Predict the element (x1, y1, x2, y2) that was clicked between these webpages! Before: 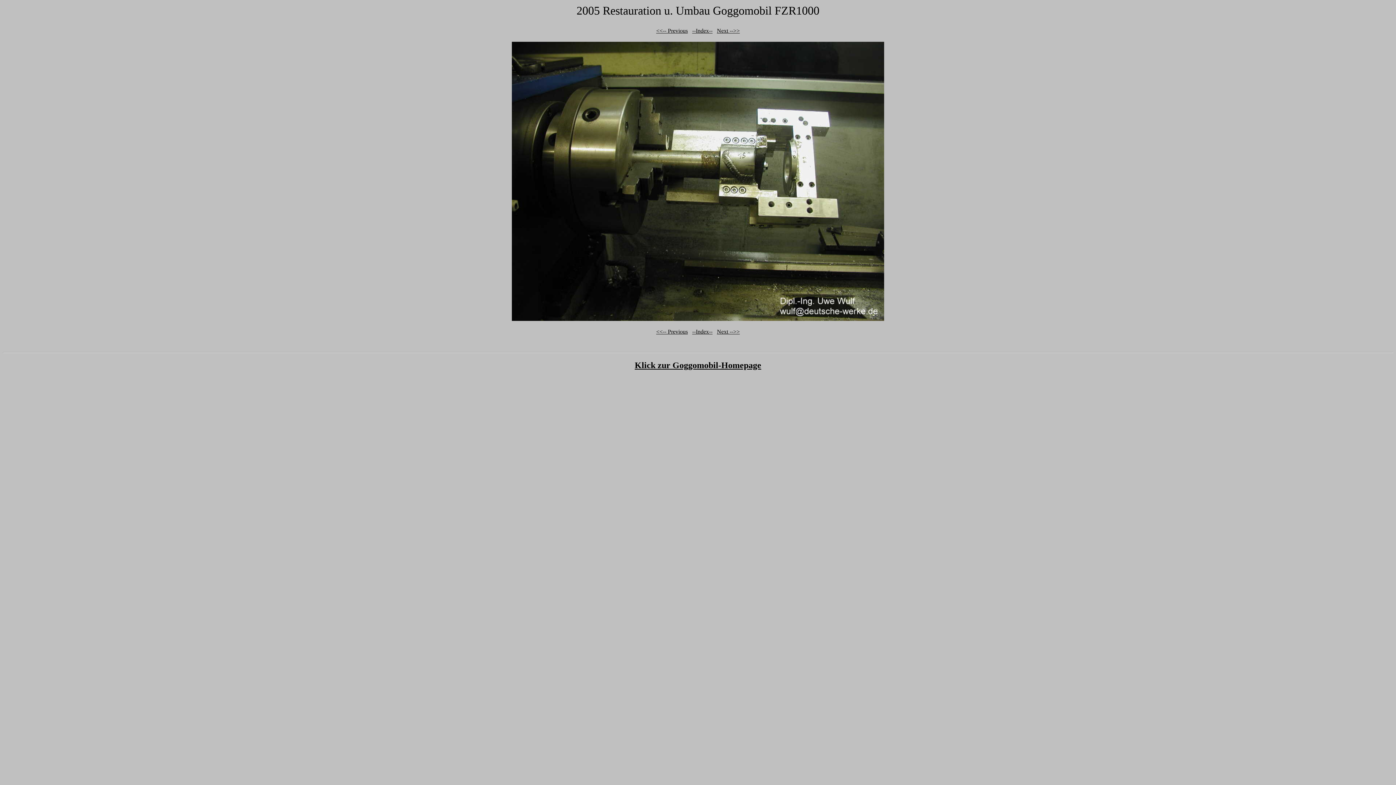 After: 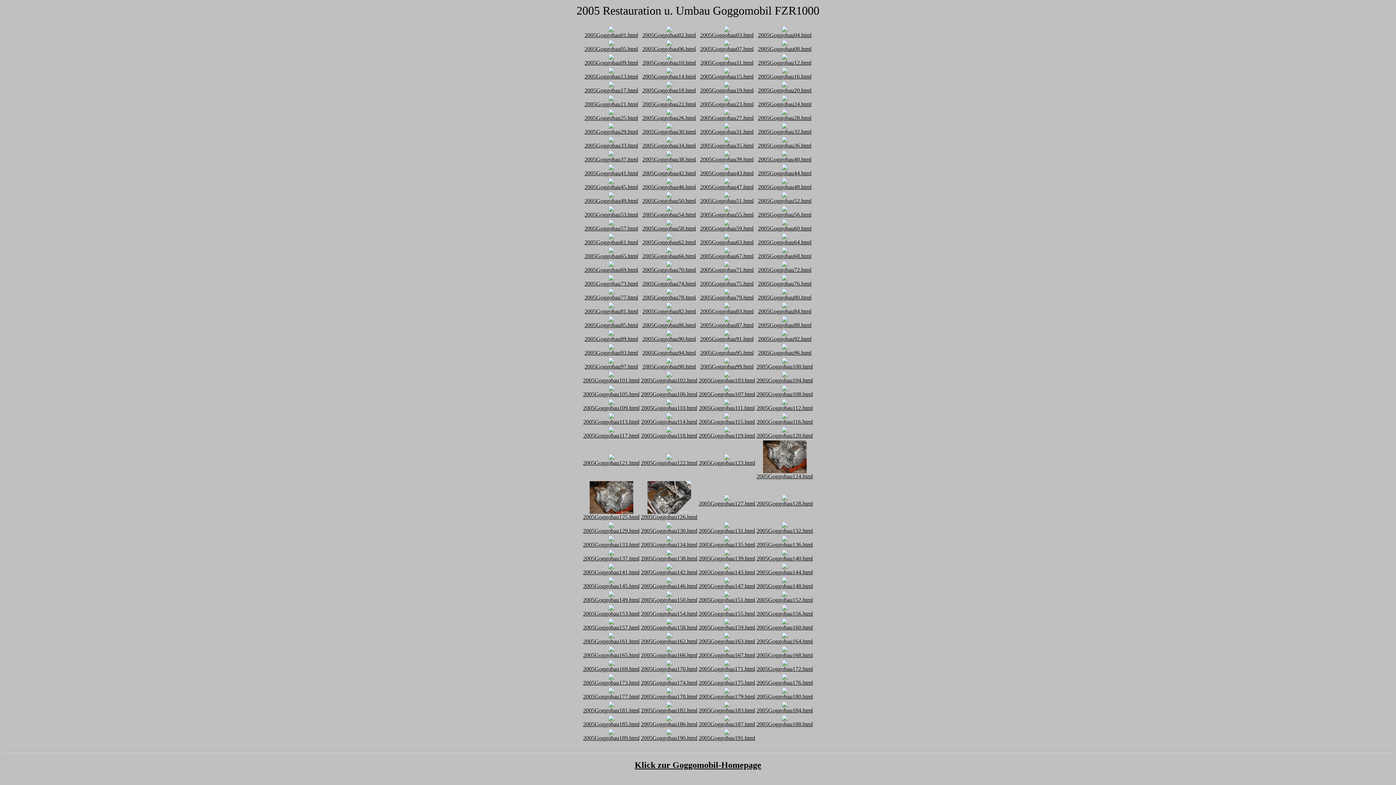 Action: bbox: (692, 27, 712, 33) label: --Index--